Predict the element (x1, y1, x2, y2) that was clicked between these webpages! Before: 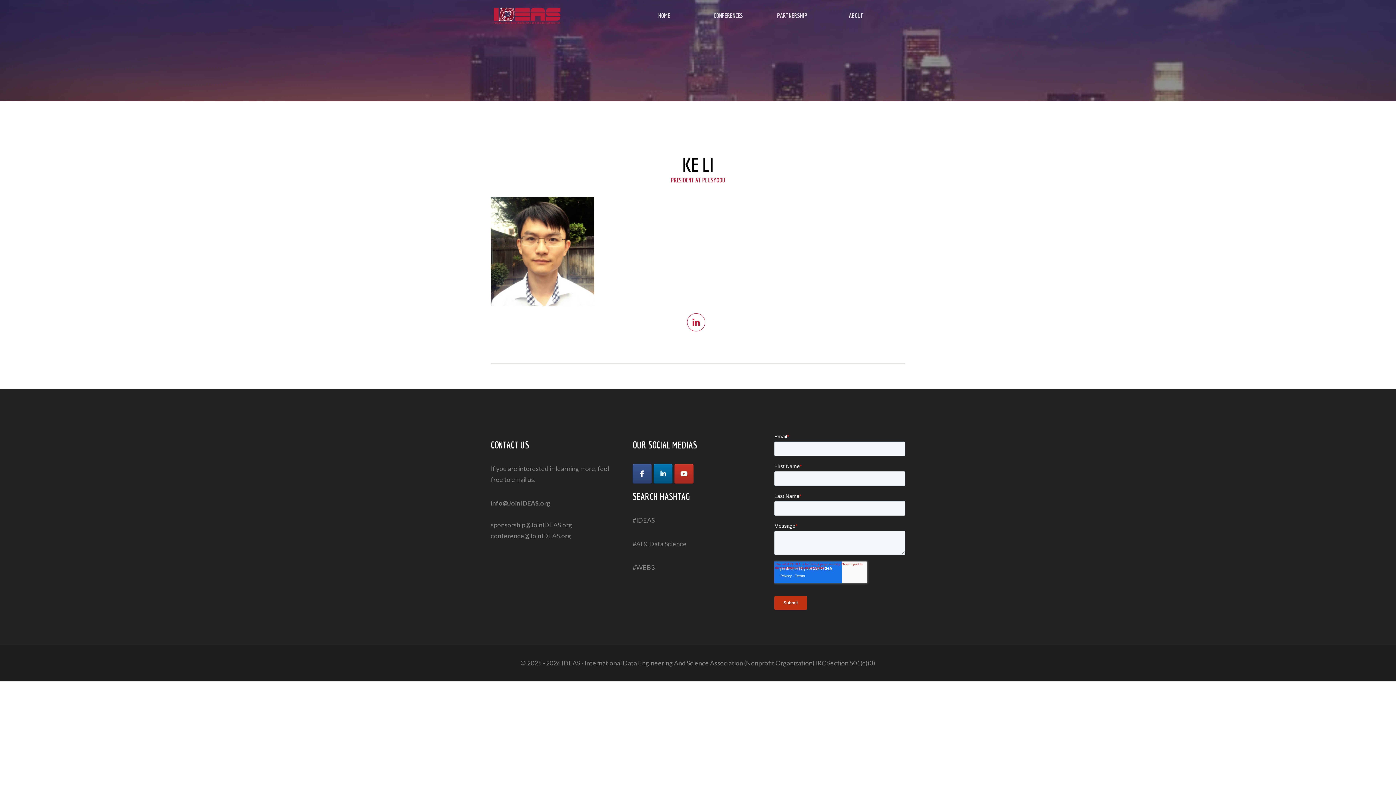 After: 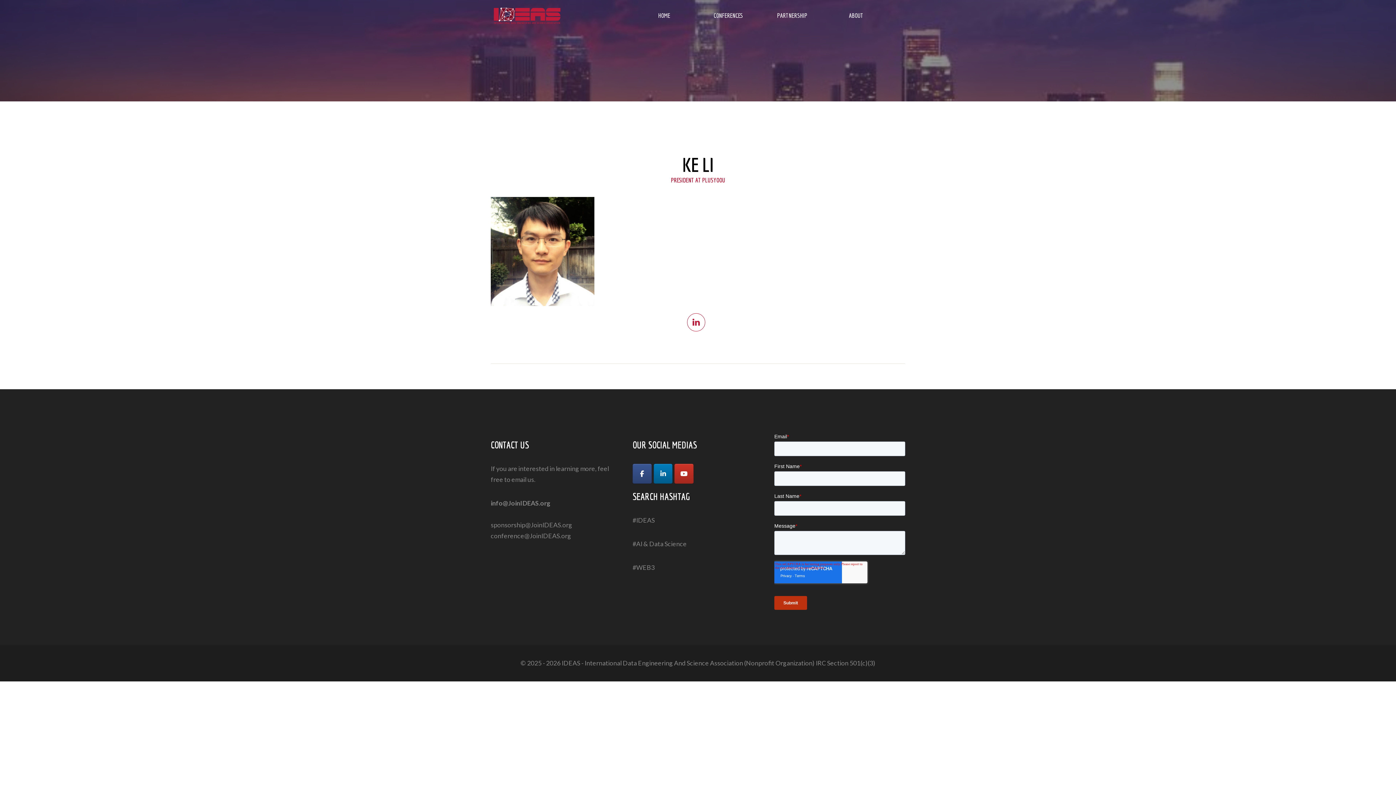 Action: label: IDEAS on Linkedin bbox: (653, 464, 672, 484)